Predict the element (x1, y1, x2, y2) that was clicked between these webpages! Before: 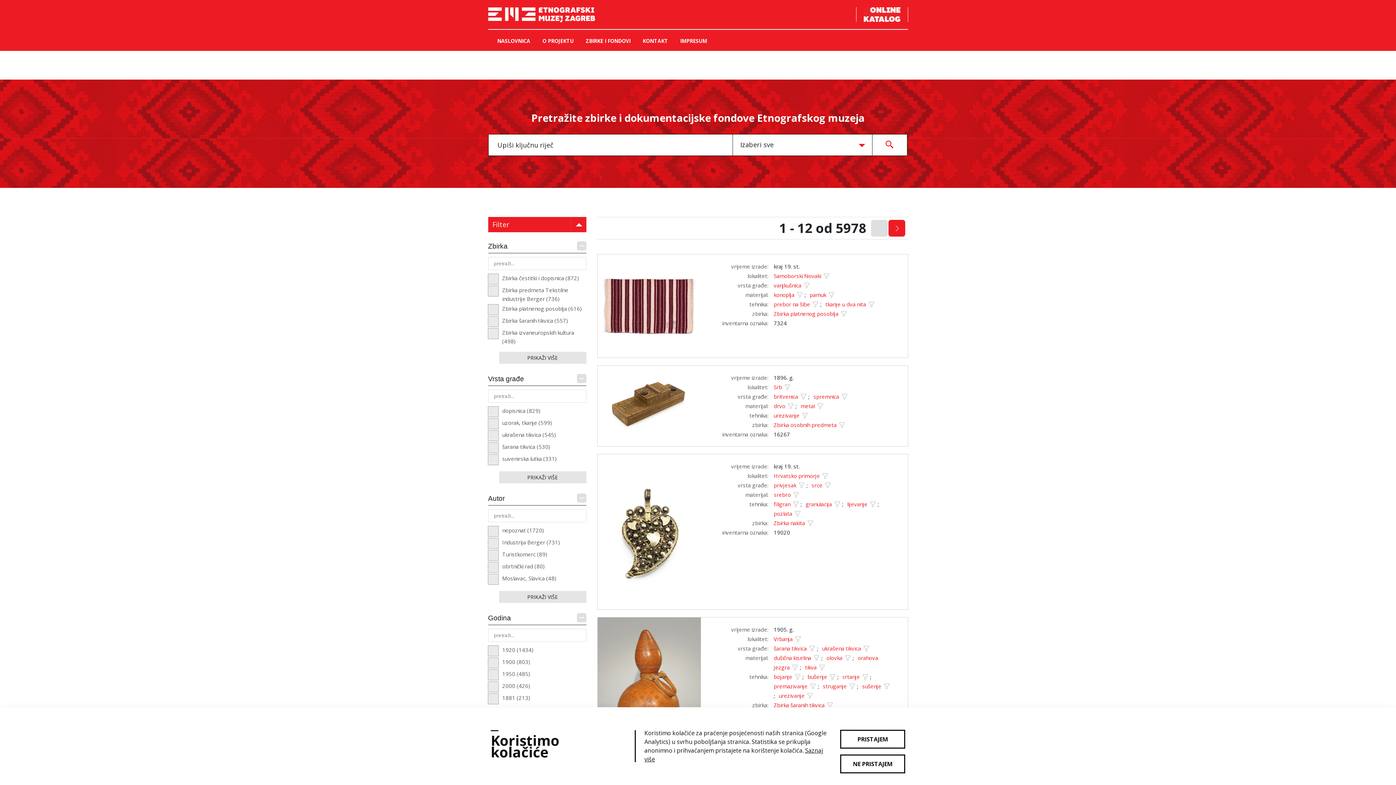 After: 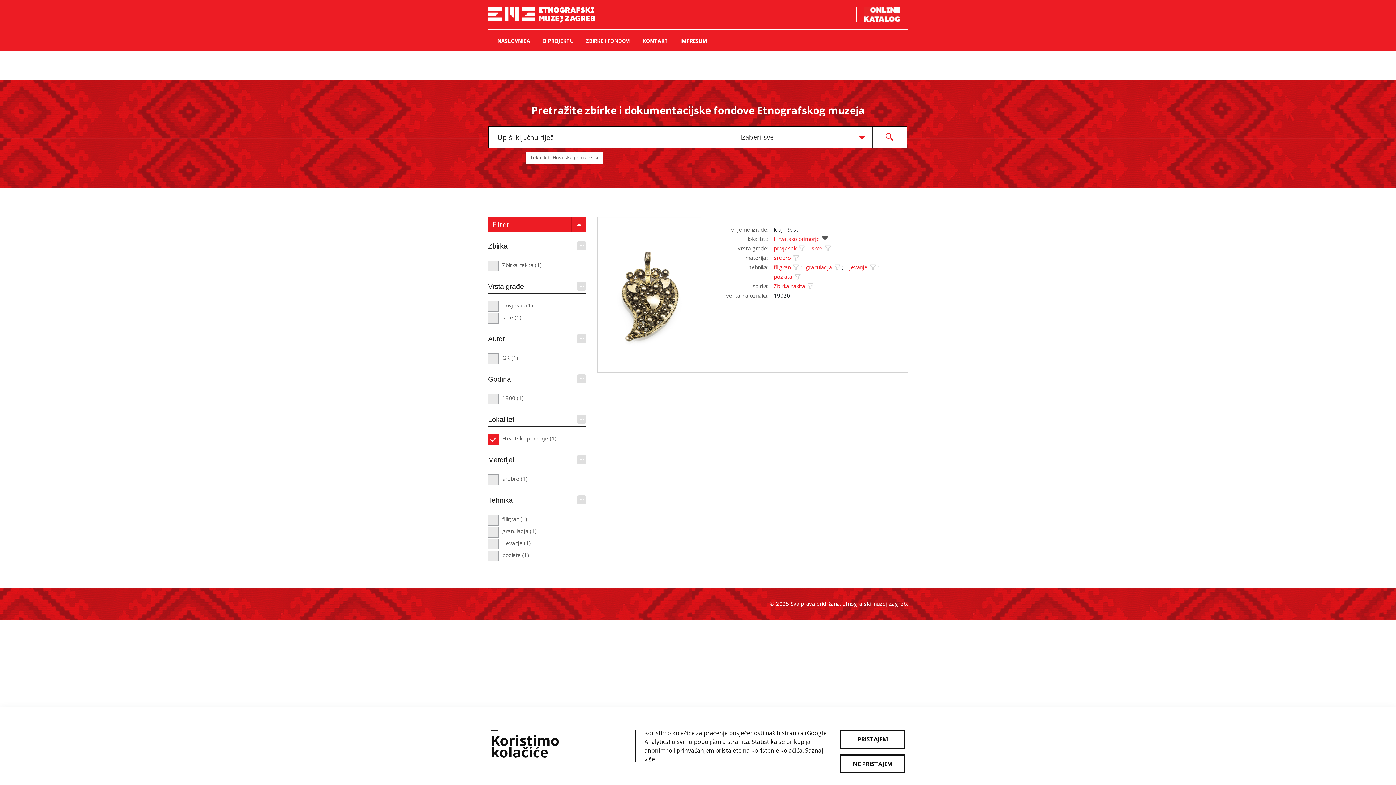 Action: label: Hrvatsko primorje bbox: (773, 472, 820, 479)